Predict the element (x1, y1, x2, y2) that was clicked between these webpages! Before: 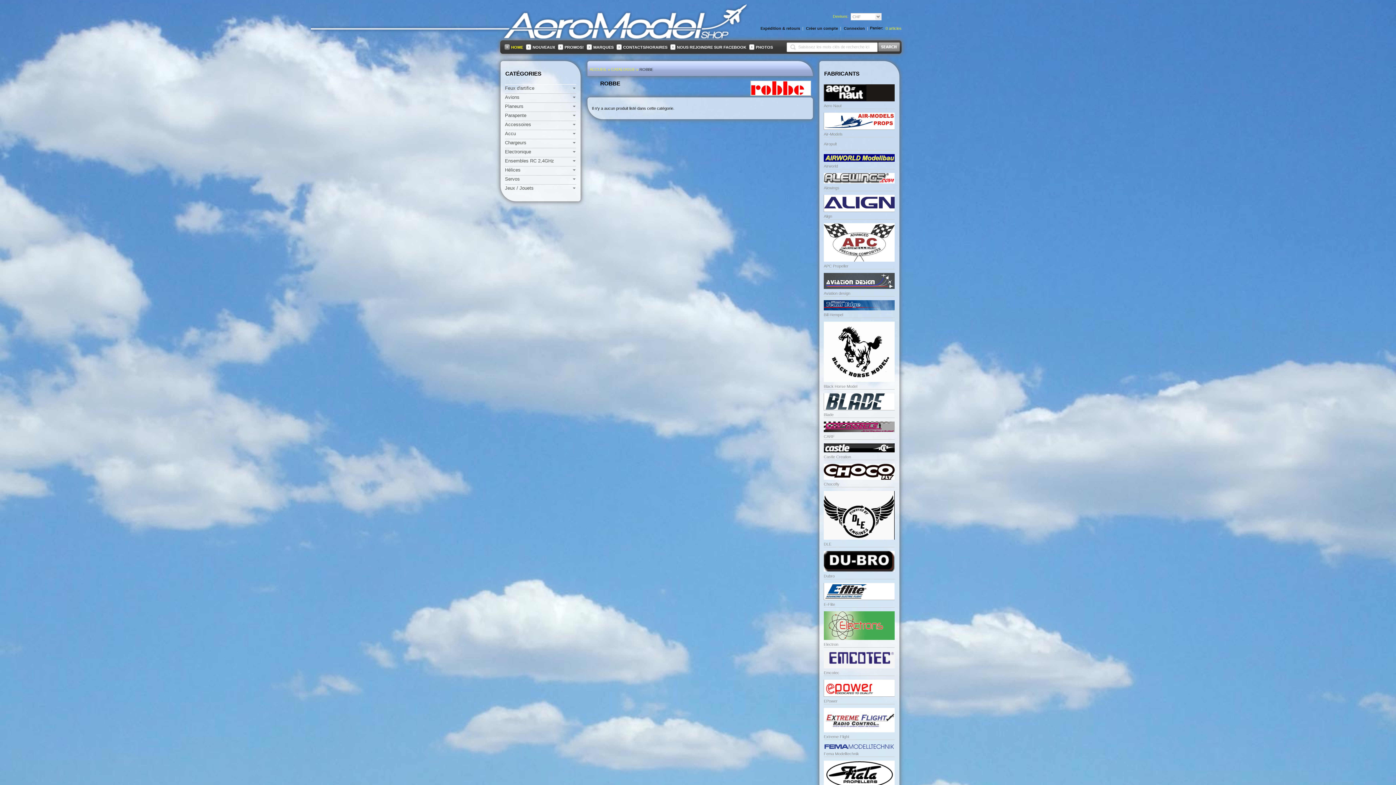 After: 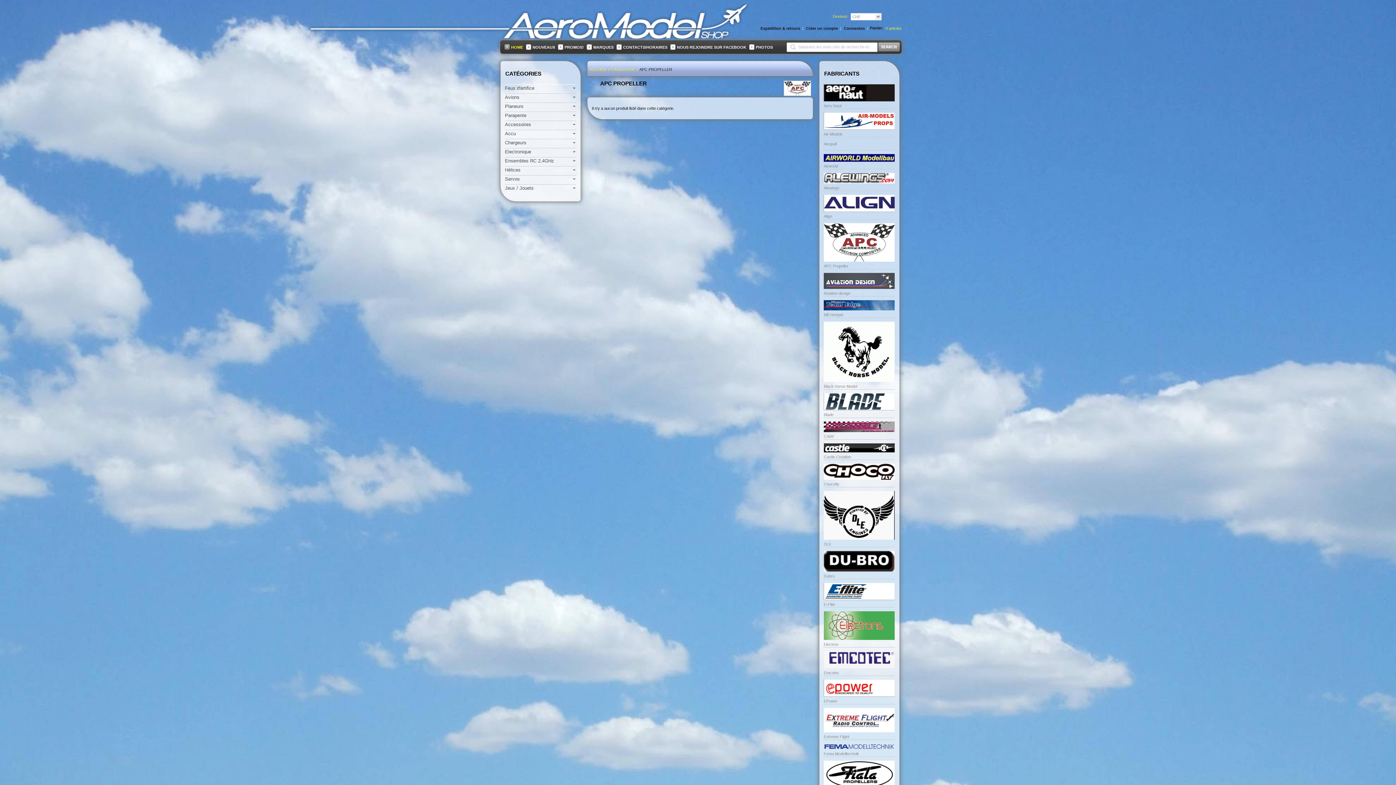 Action: bbox: (824, 263, 848, 269) label: APC Propeller